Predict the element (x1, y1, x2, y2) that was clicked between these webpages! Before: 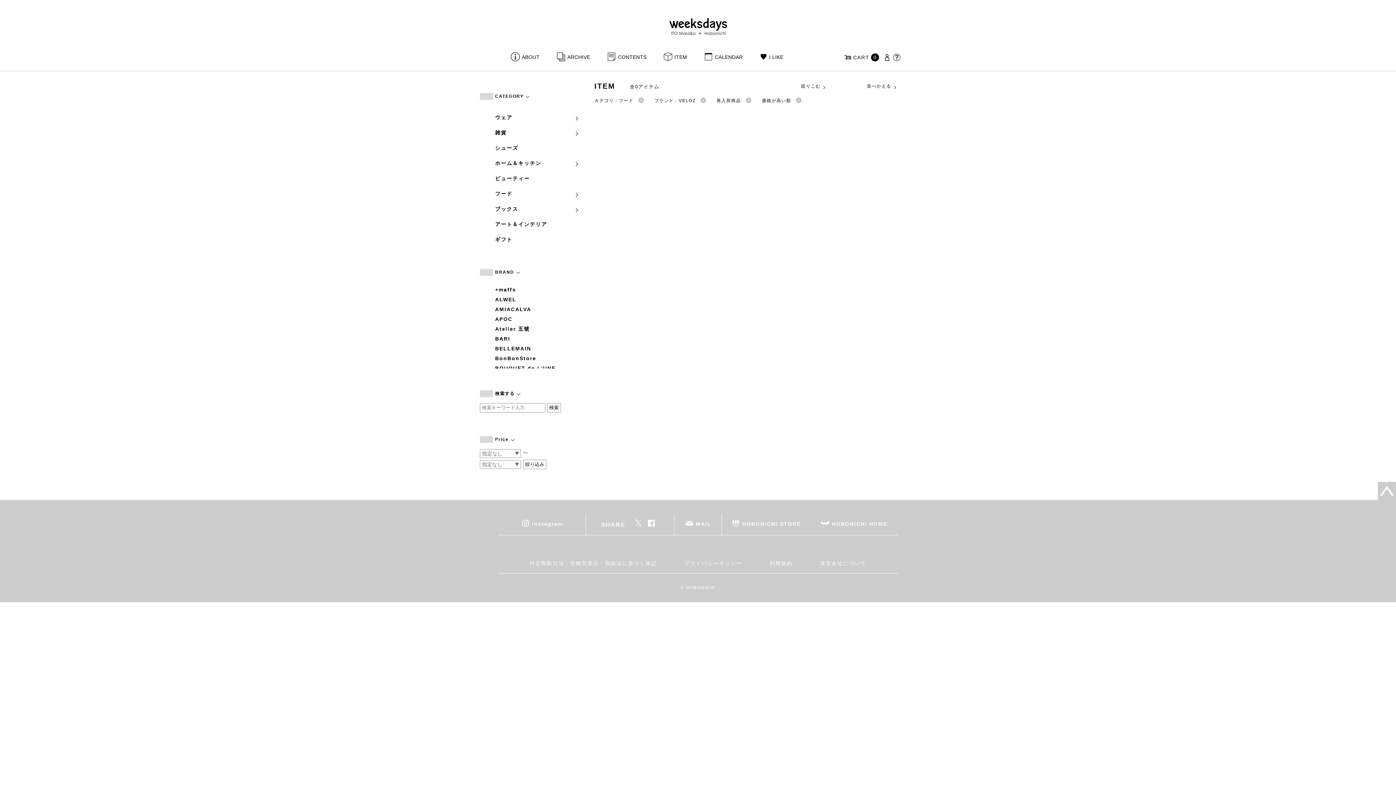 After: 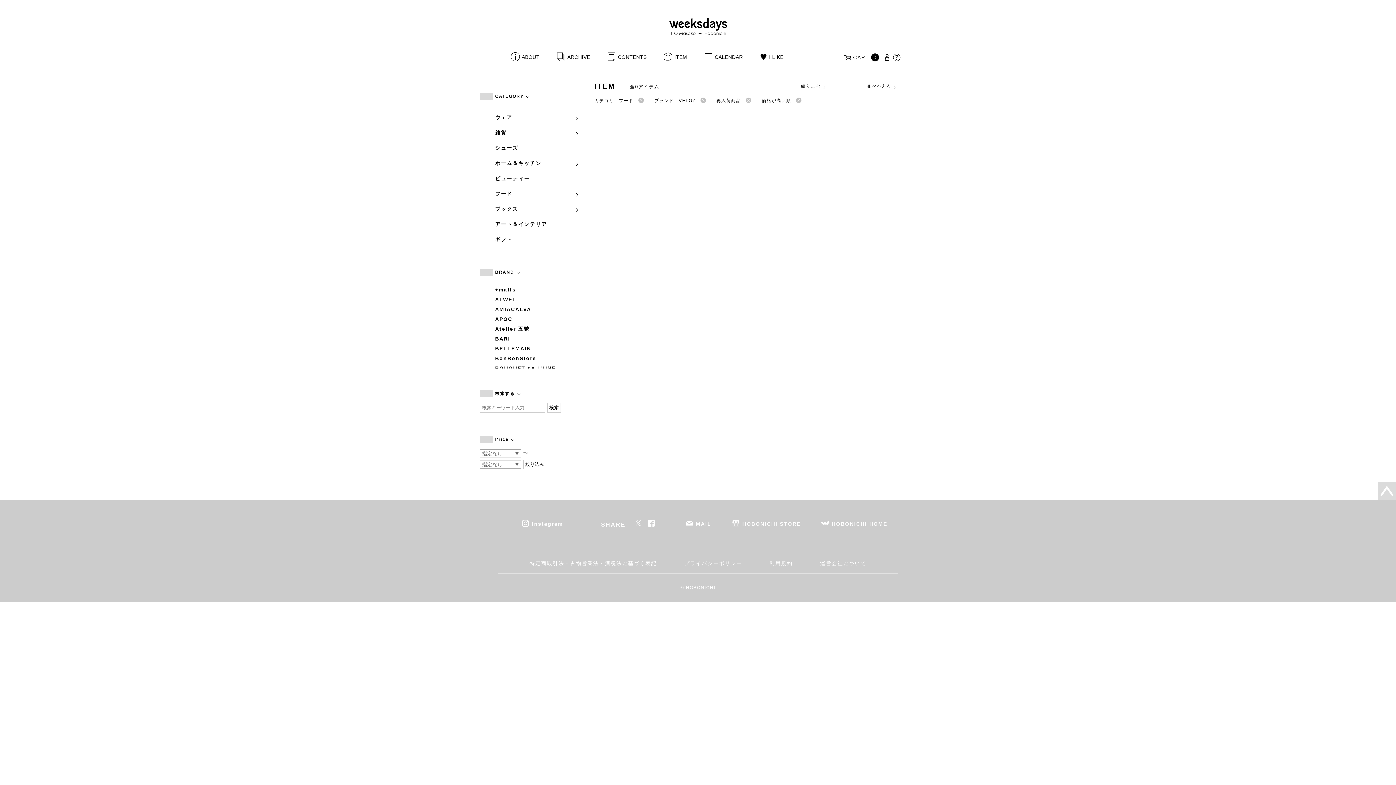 Action: bbox: (1378, 482, 1396, 500)